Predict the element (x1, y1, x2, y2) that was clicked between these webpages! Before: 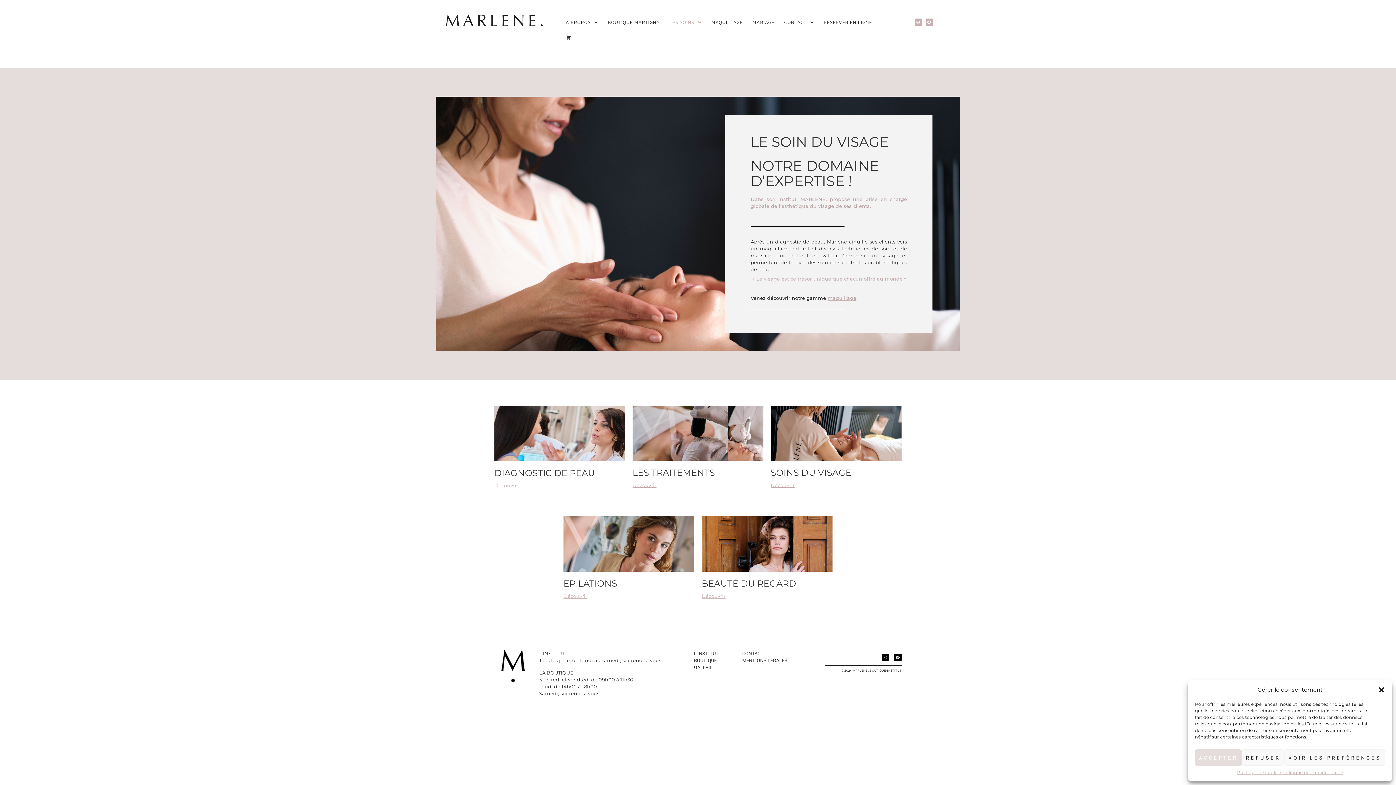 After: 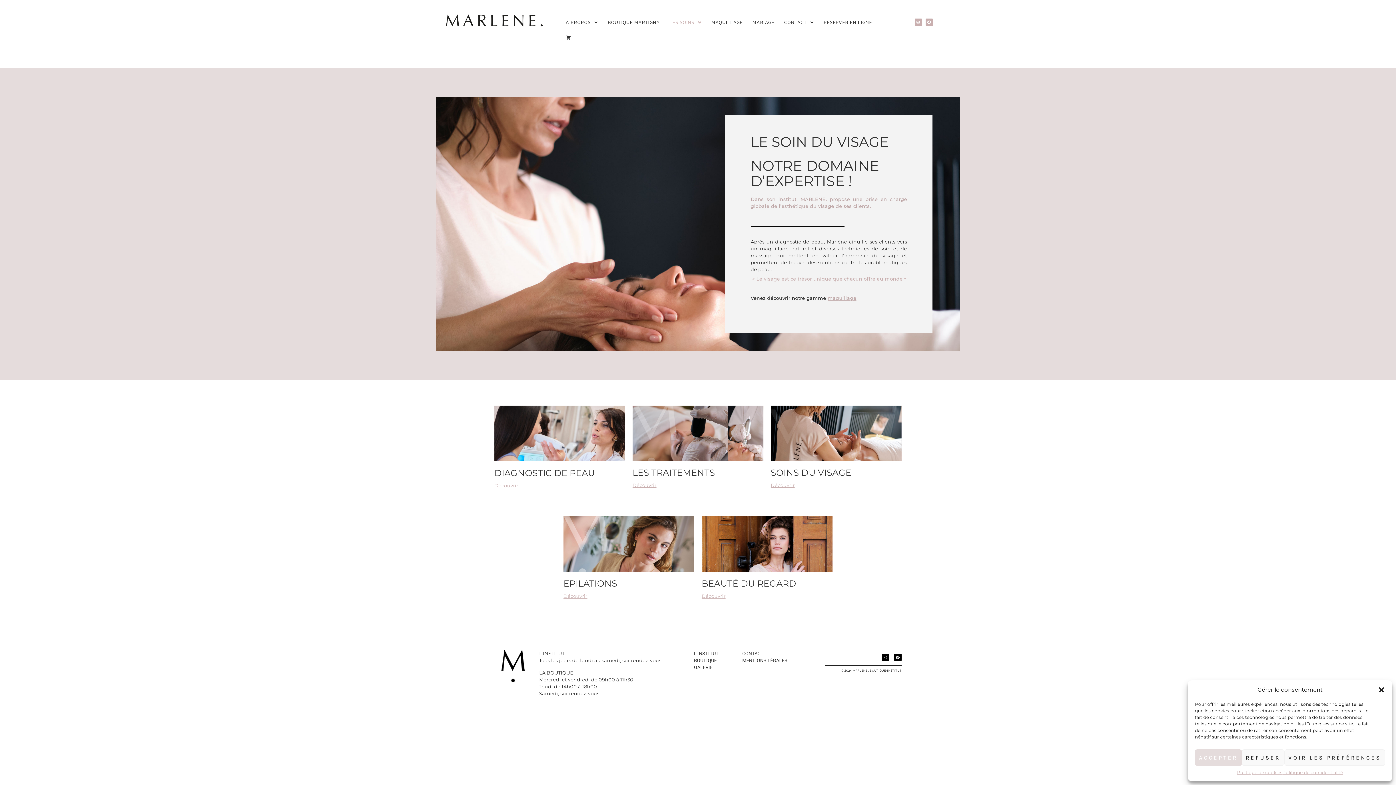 Action: bbox: (665, 14, 705, 30) label: LES SOINS